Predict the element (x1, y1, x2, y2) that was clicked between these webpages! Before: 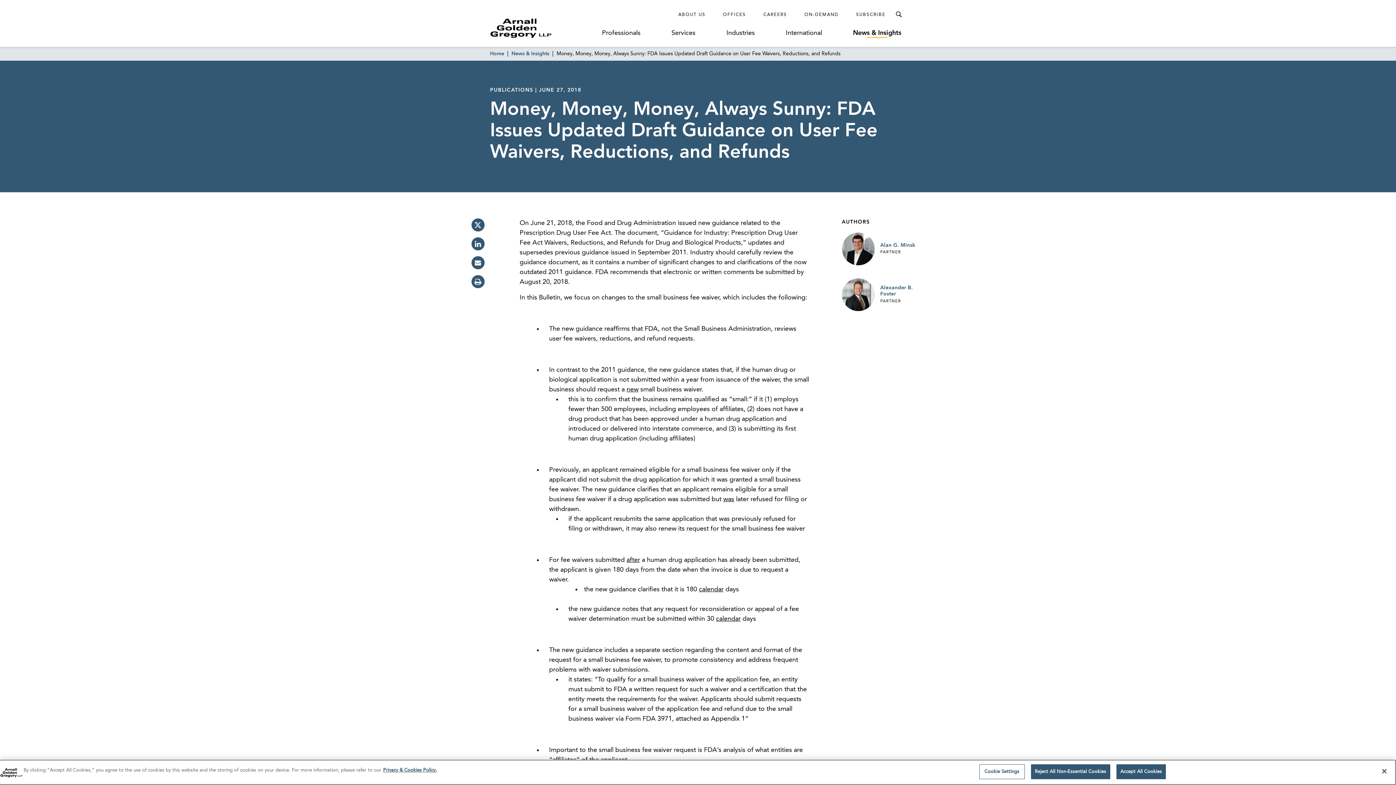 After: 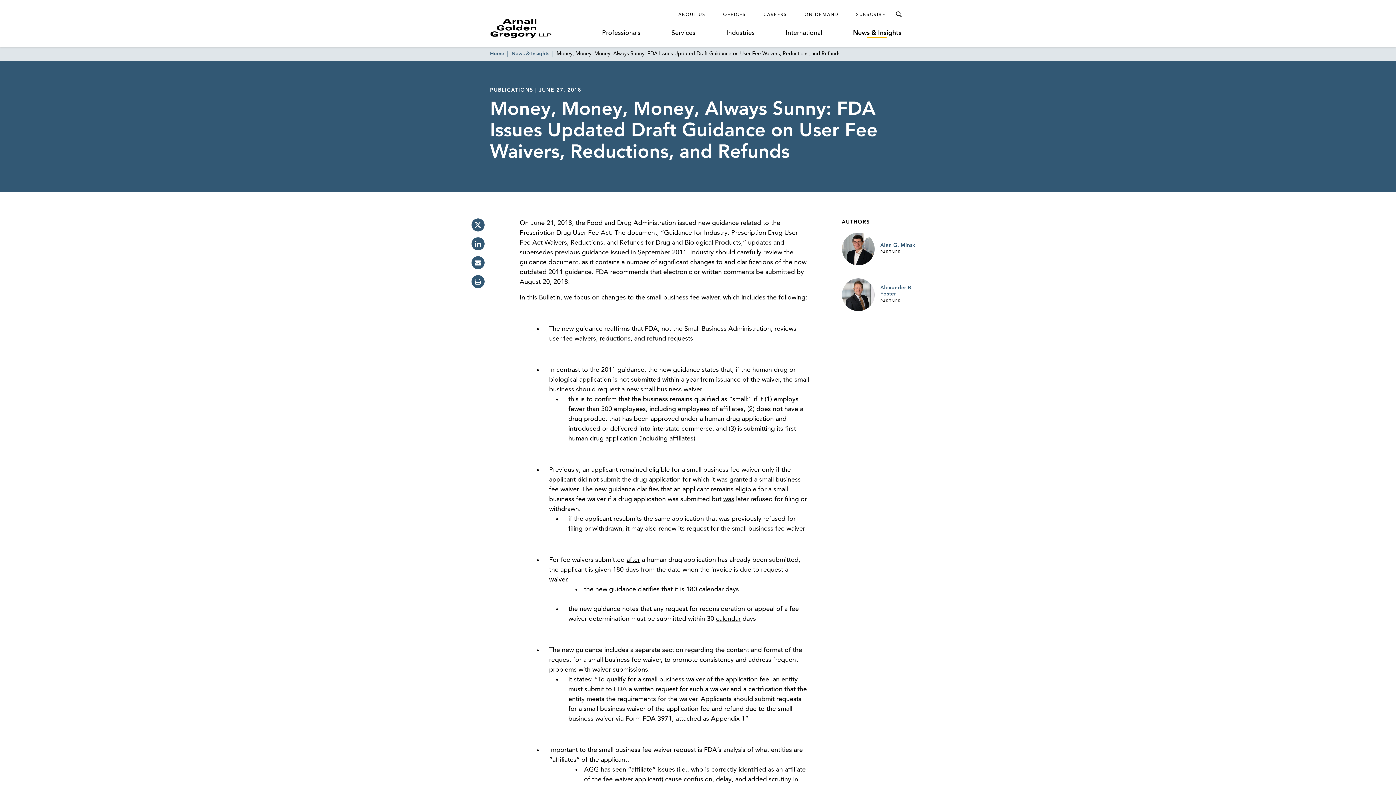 Action: bbox: (1116, 764, 1166, 779) label: Accept All Cookies